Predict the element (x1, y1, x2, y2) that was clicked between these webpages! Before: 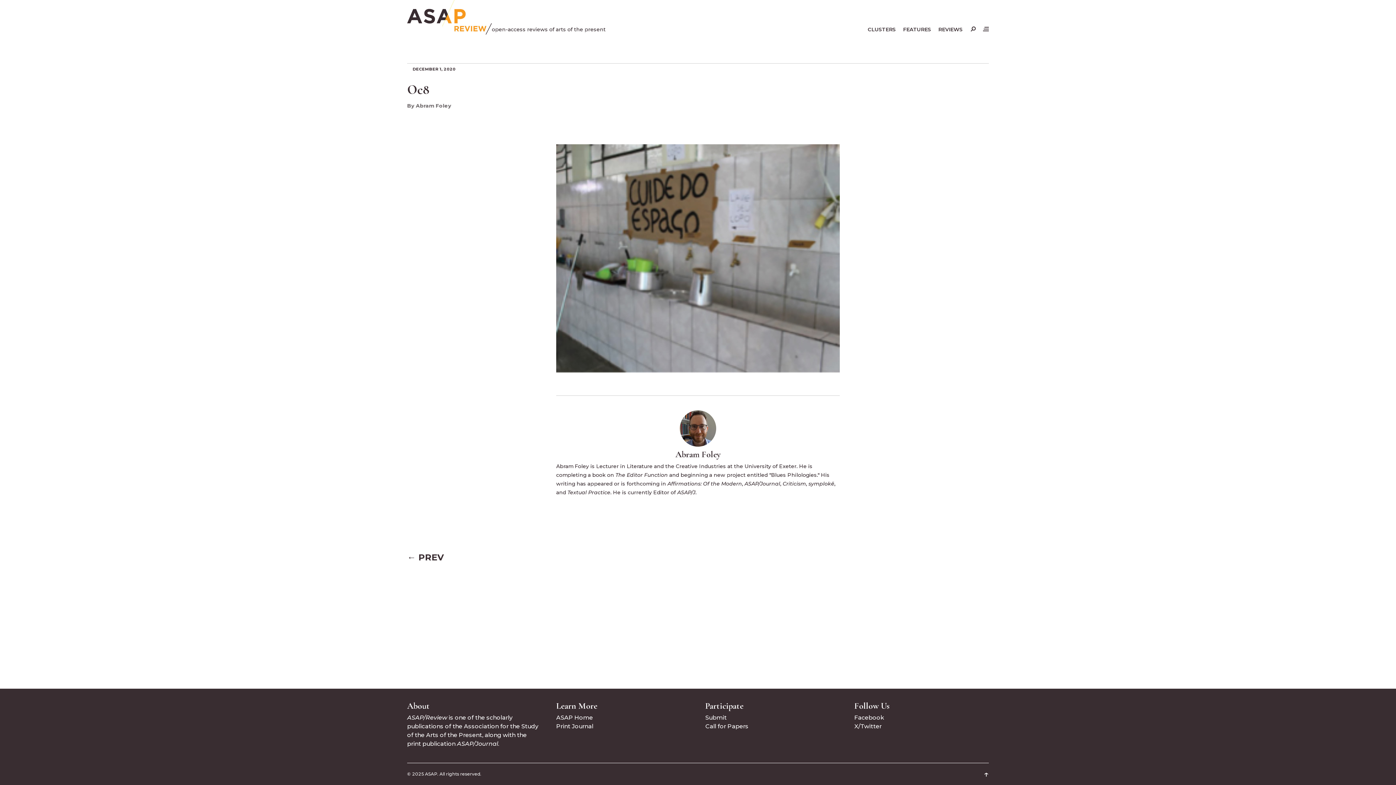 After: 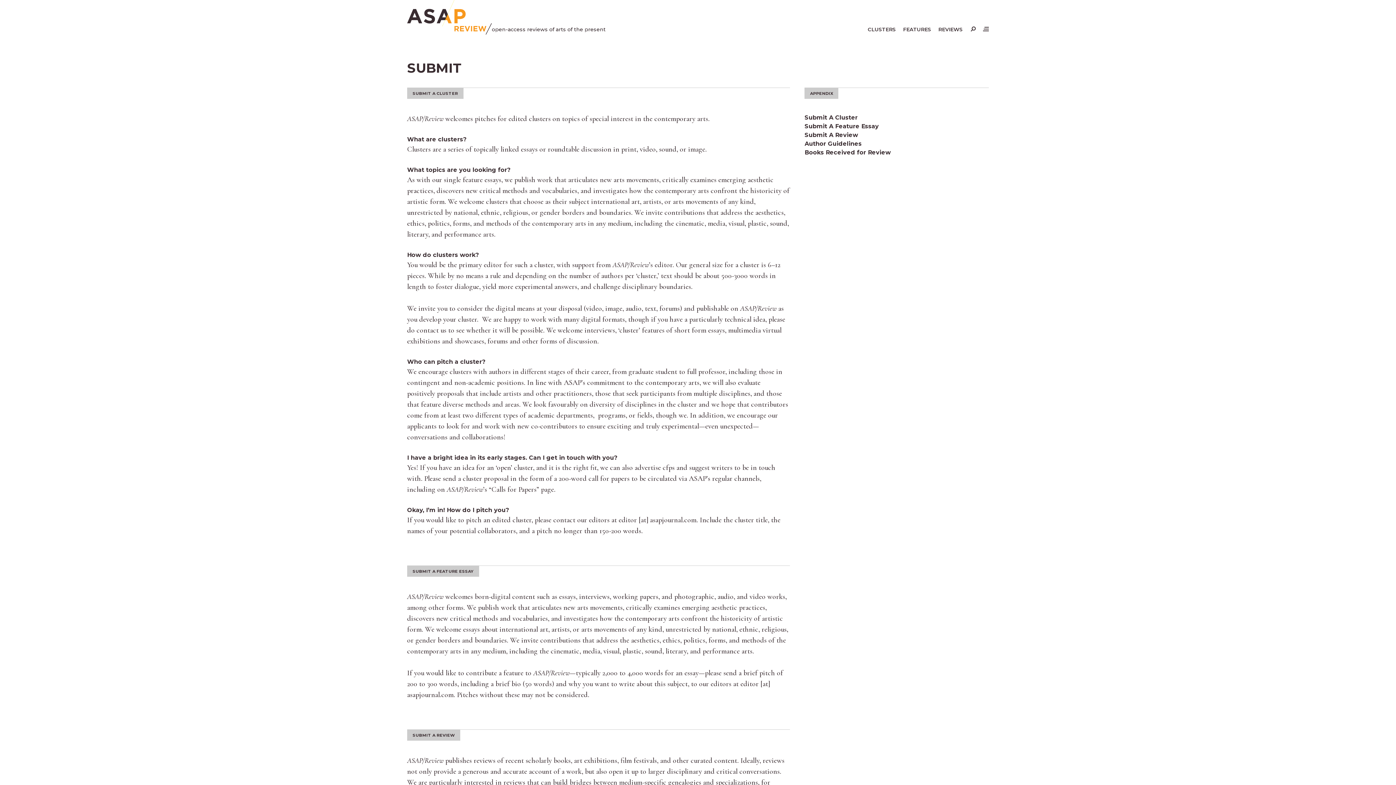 Action: label: Submit bbox: (705, 714, 726, 721)